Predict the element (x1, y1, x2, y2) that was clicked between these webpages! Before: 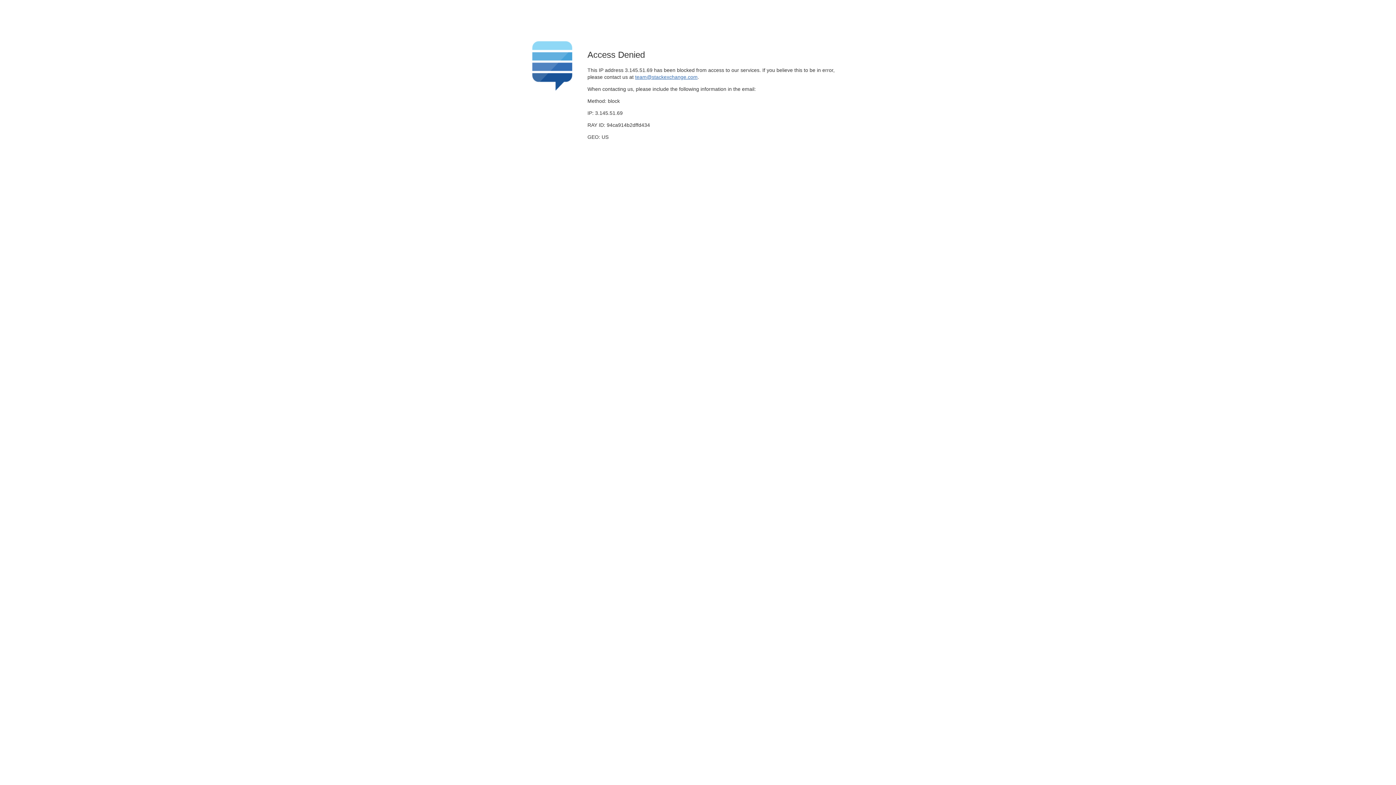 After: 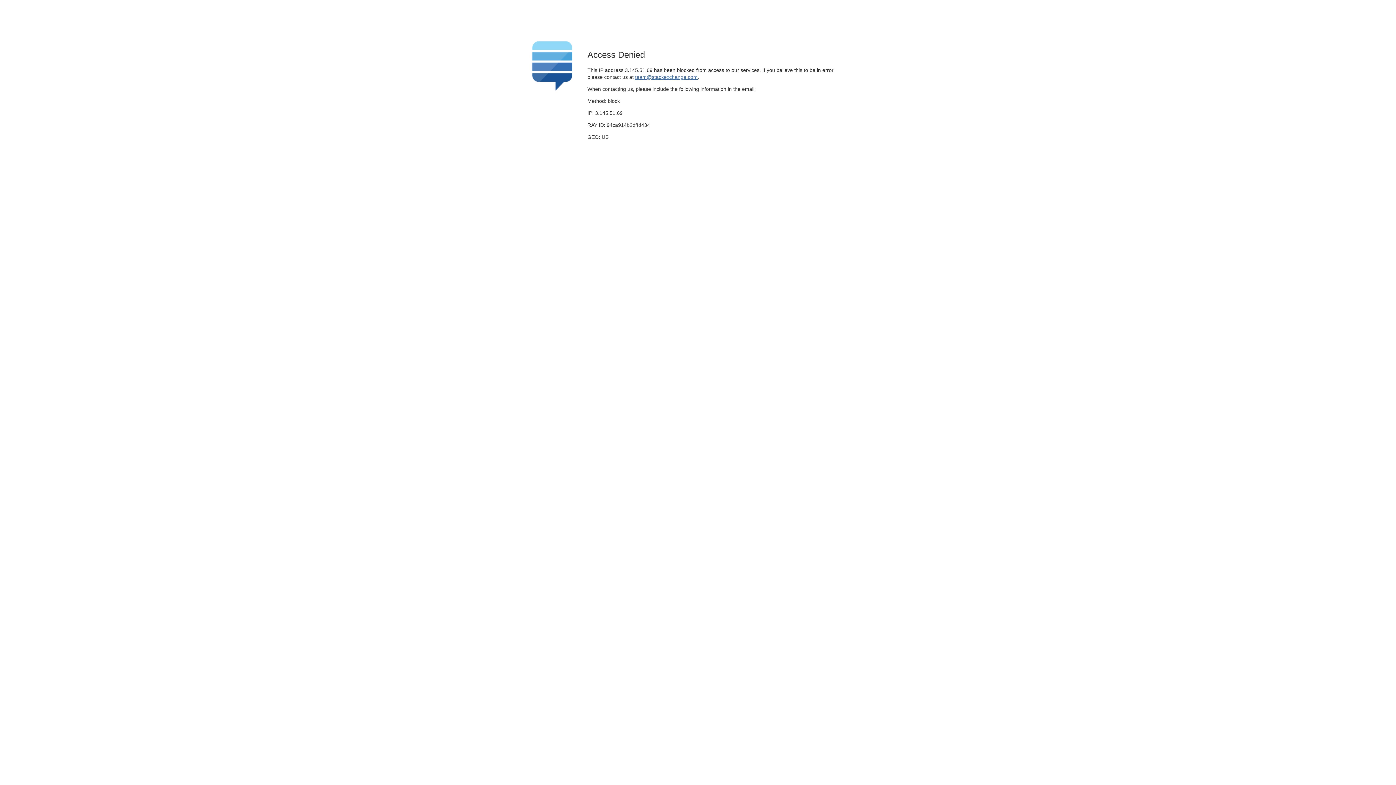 Action: bbox: (635, 74, 697, 79) label: team@stackexchange.com